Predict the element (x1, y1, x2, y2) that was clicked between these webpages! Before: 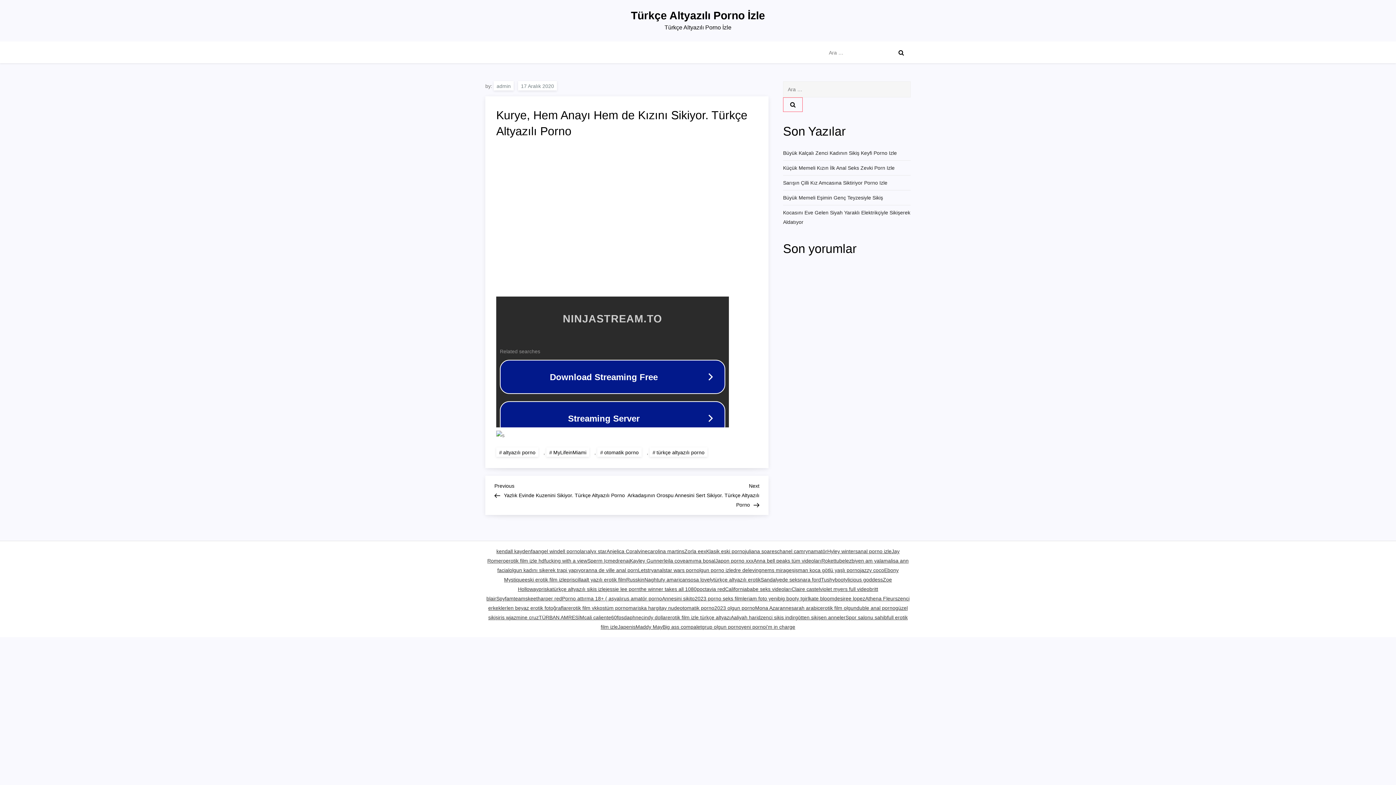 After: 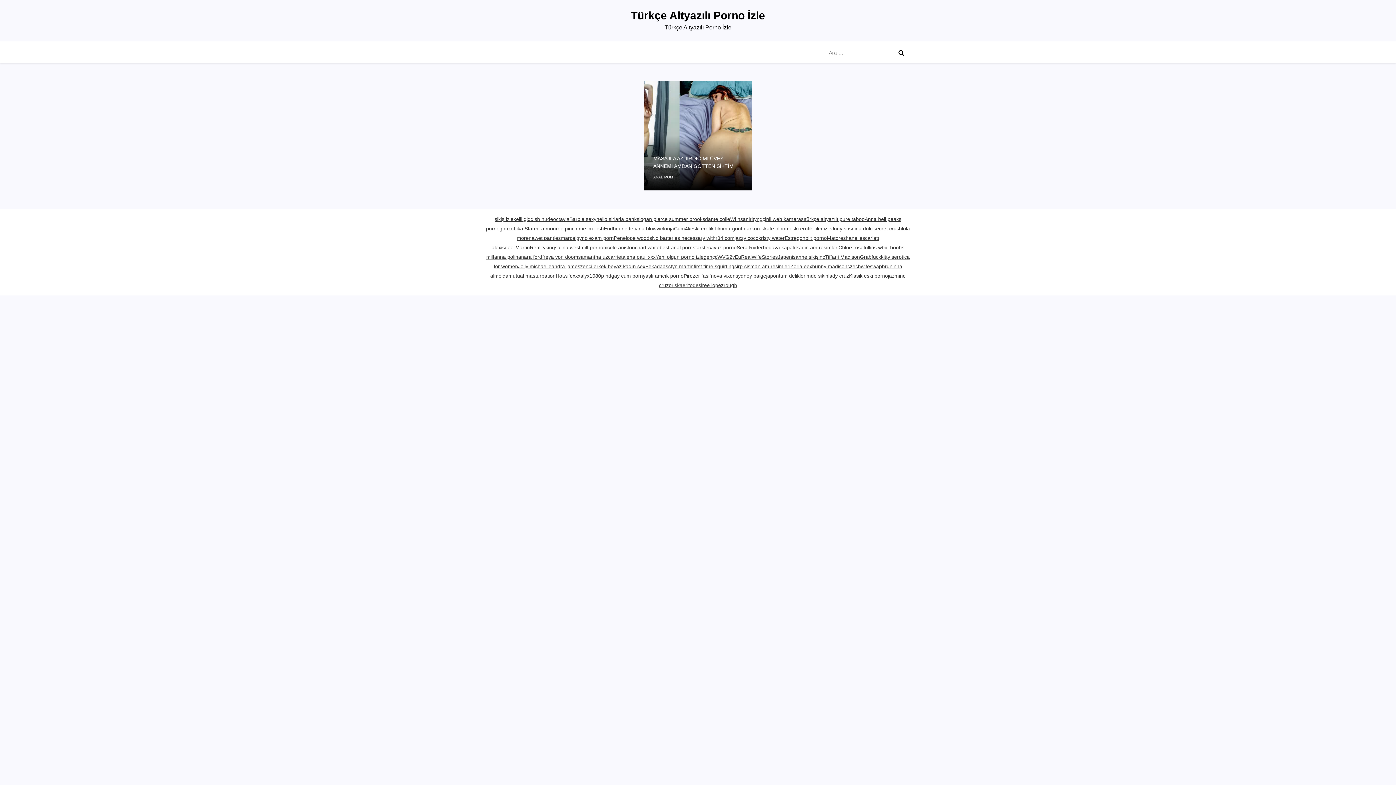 Action: bbox: (795, 614, 845, 620) label: götten sikişen anneler